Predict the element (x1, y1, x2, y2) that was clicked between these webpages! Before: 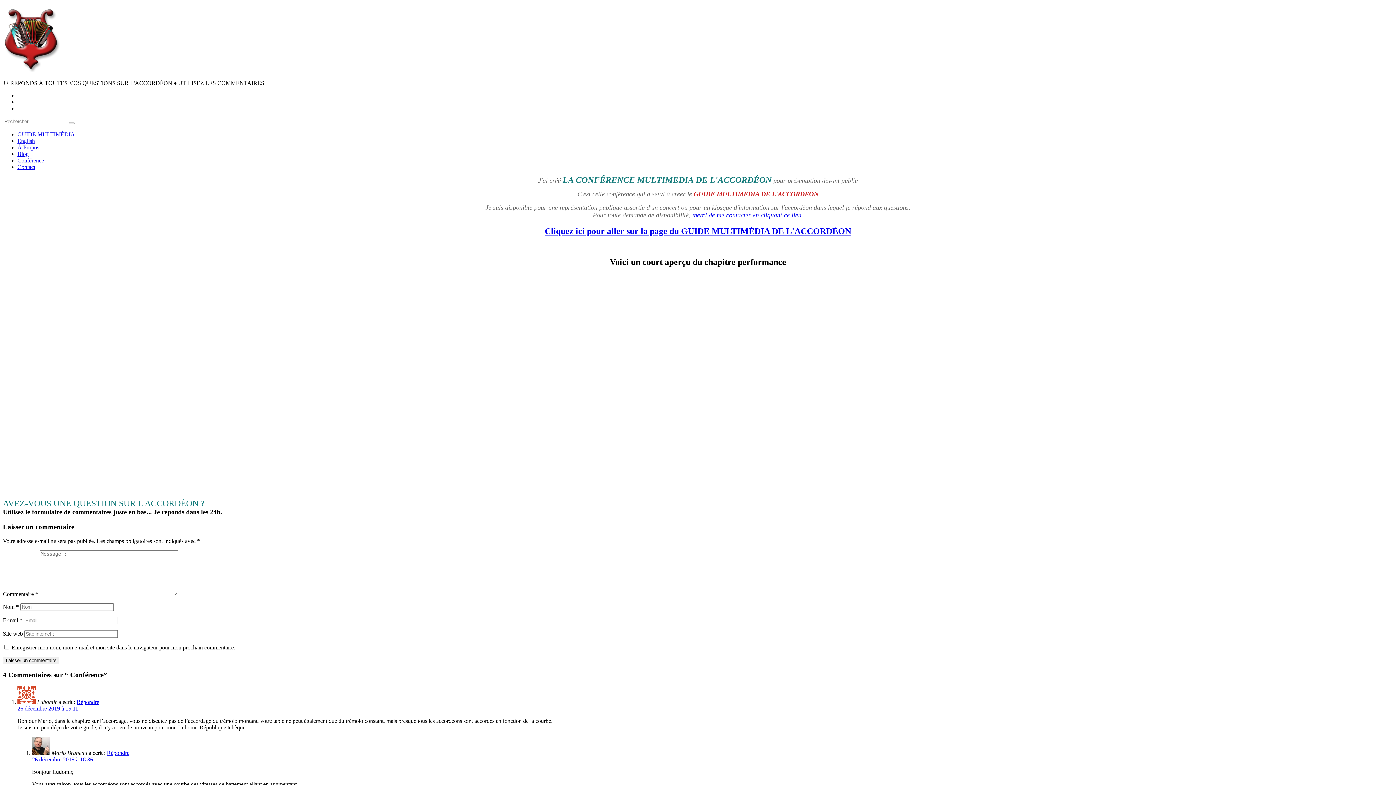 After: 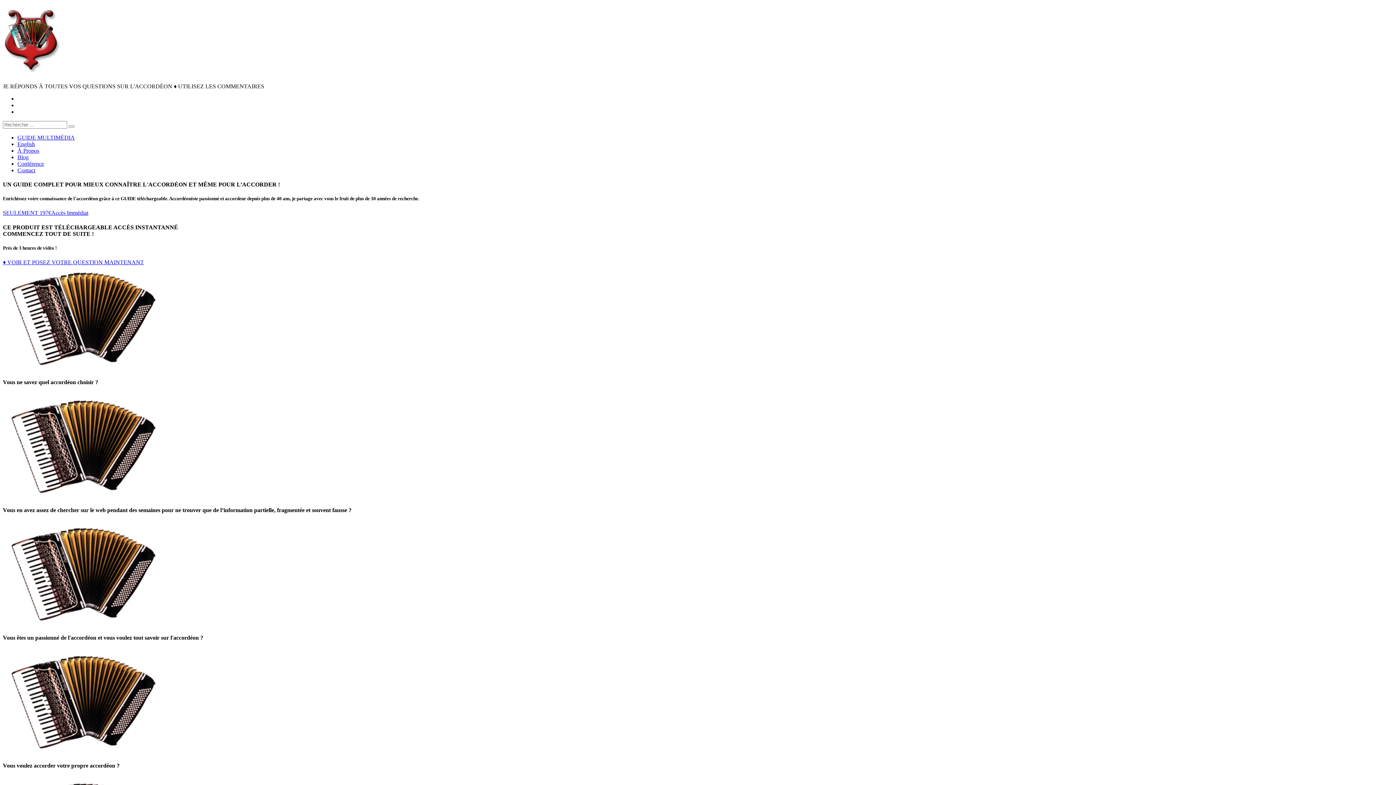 Action: bbox: (17, 131, 74, 137) label: GUIDE MULTIMÉDIA